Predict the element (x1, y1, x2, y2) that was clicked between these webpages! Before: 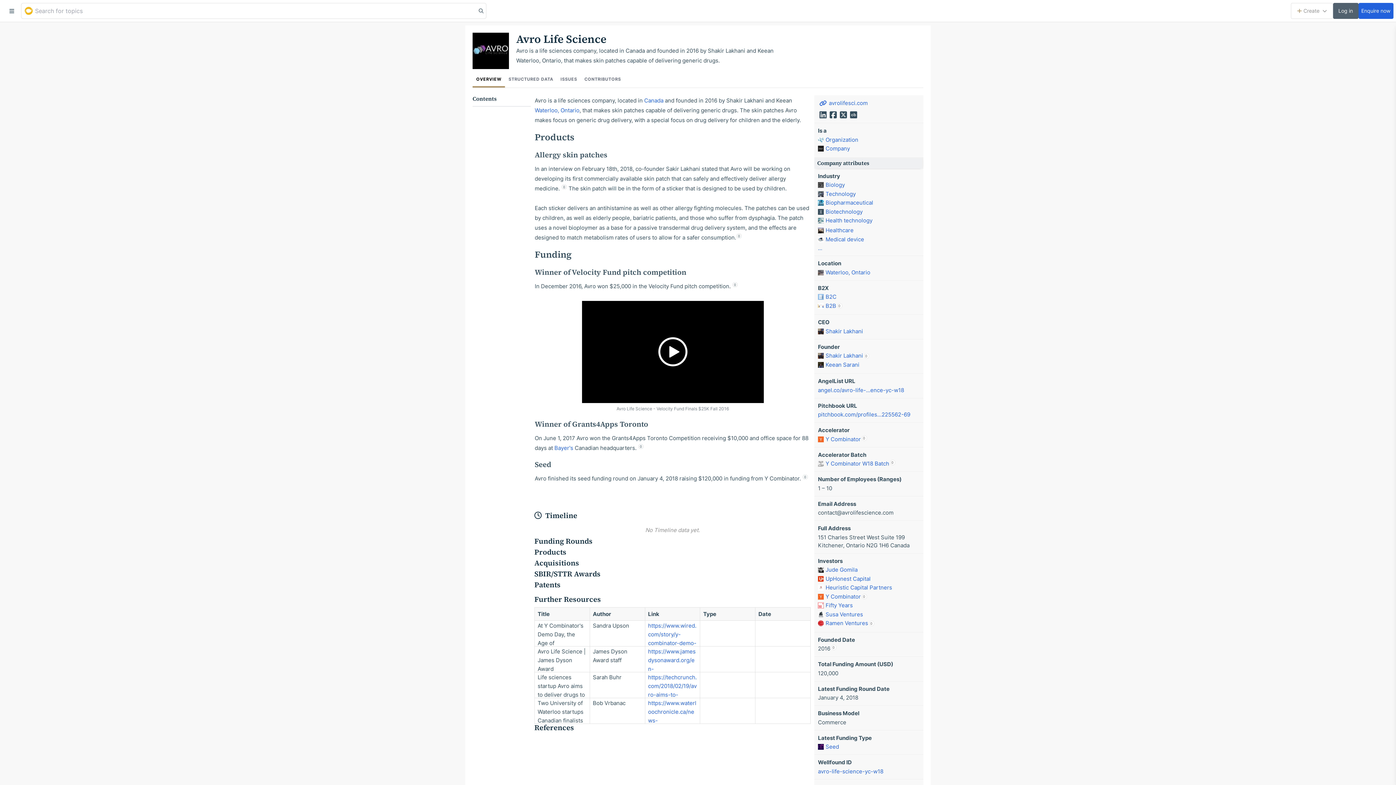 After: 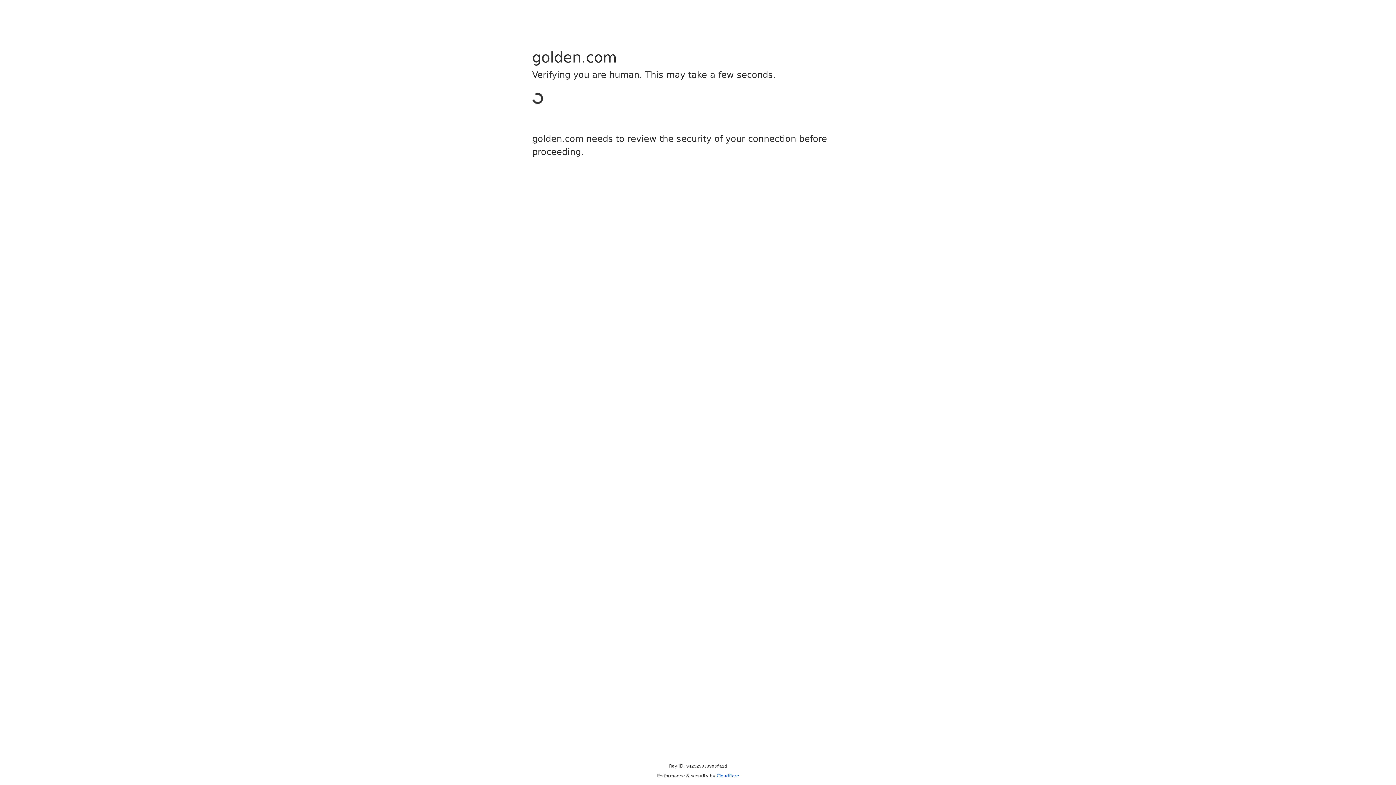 Action: bbox: (818, 181, 845, 189) label: Biology